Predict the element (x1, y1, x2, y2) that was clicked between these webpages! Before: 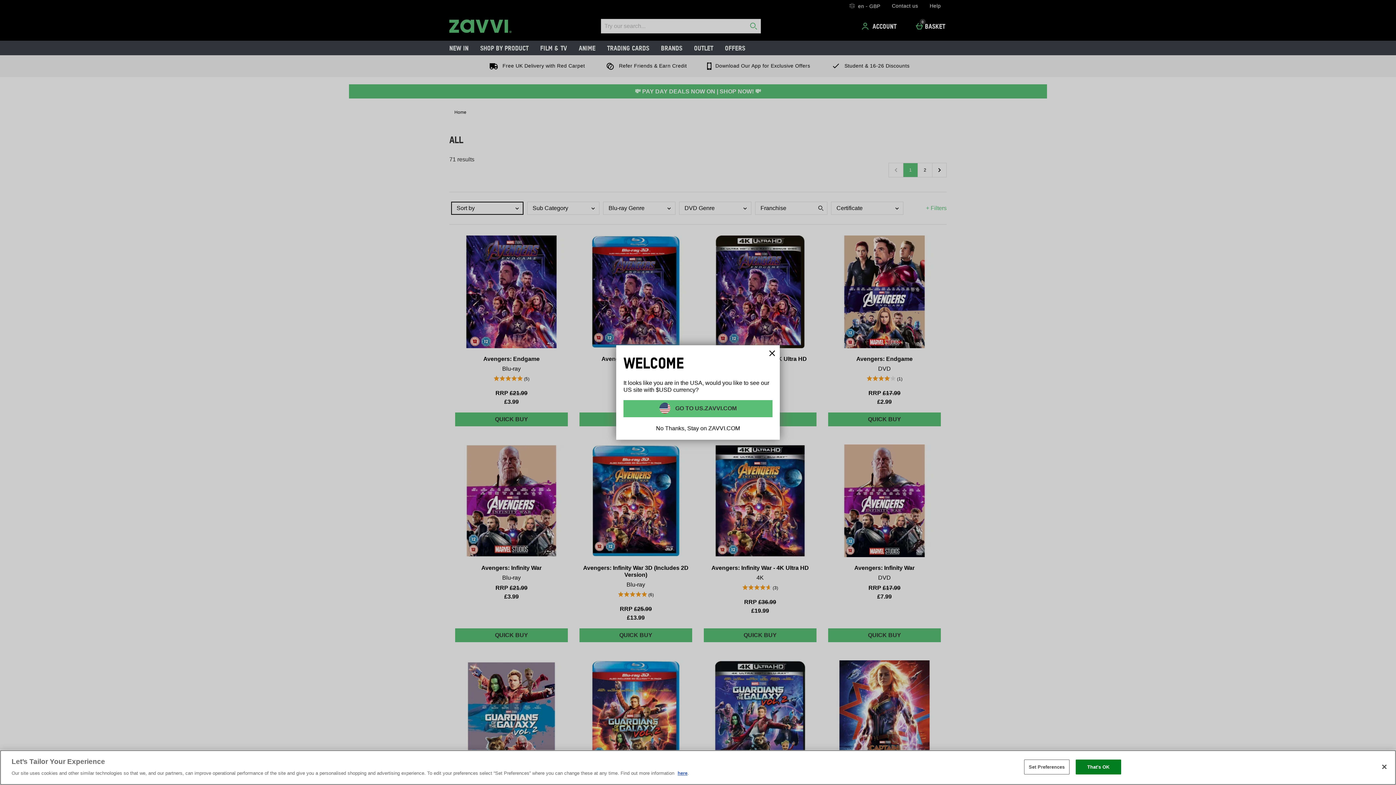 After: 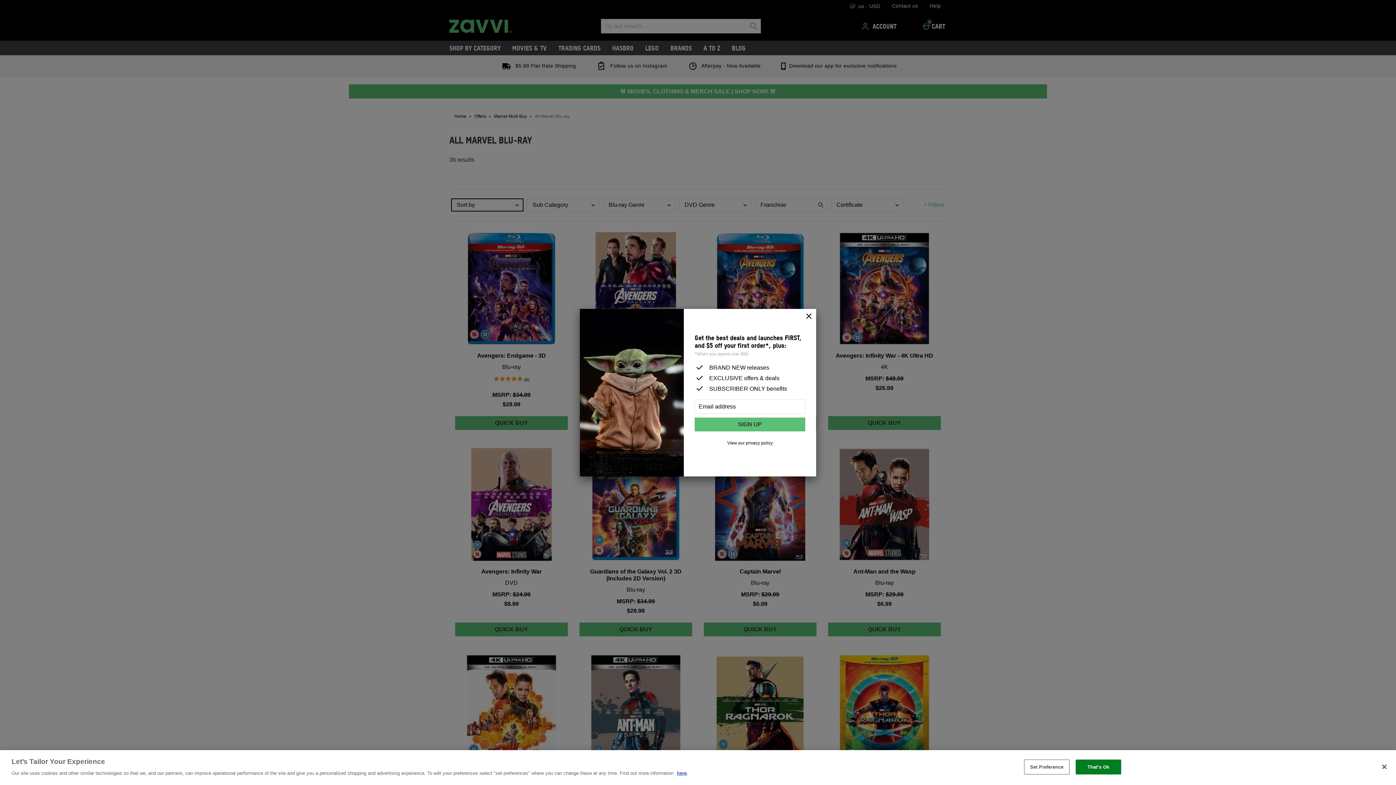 Action: label:  GO TO US.ZAVVI.COM bbox: (623, 400, 772, 417)